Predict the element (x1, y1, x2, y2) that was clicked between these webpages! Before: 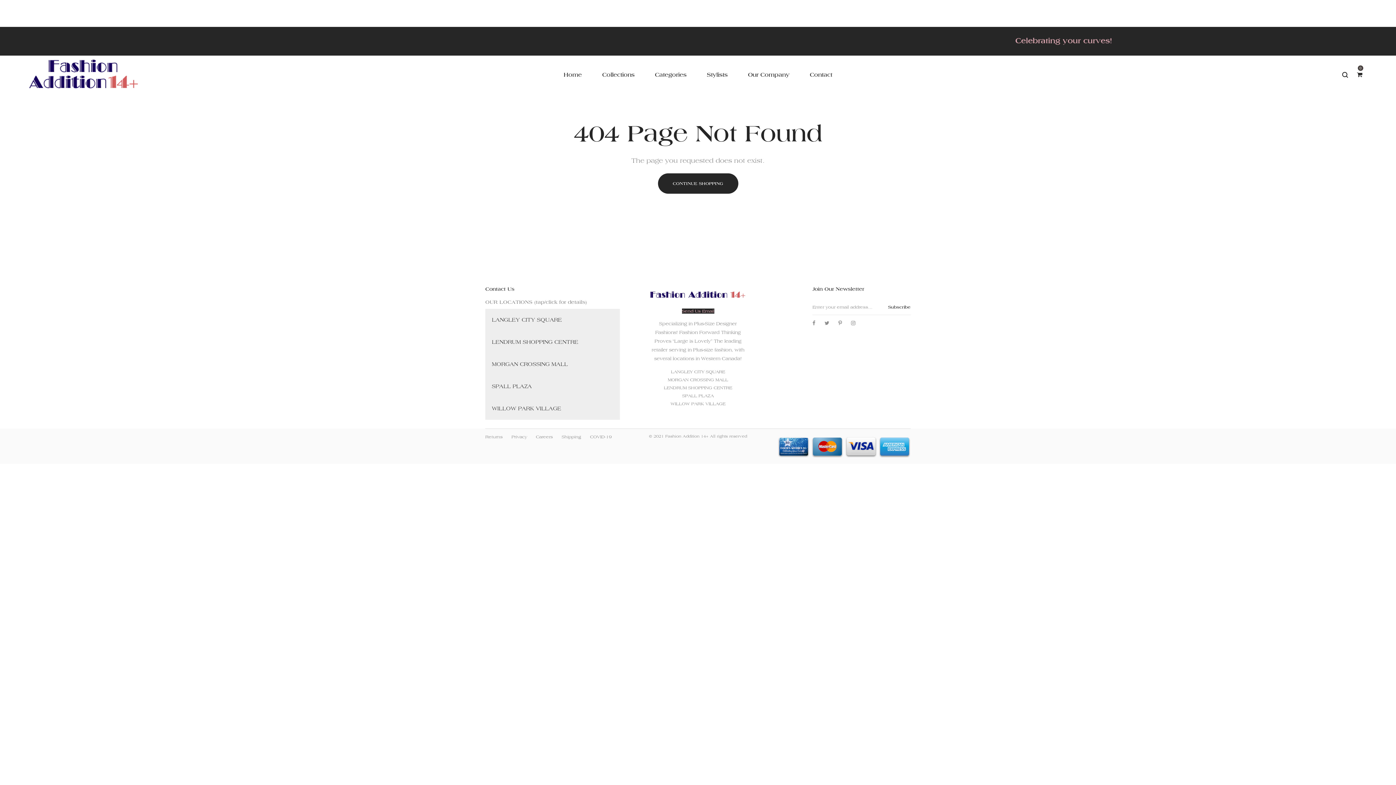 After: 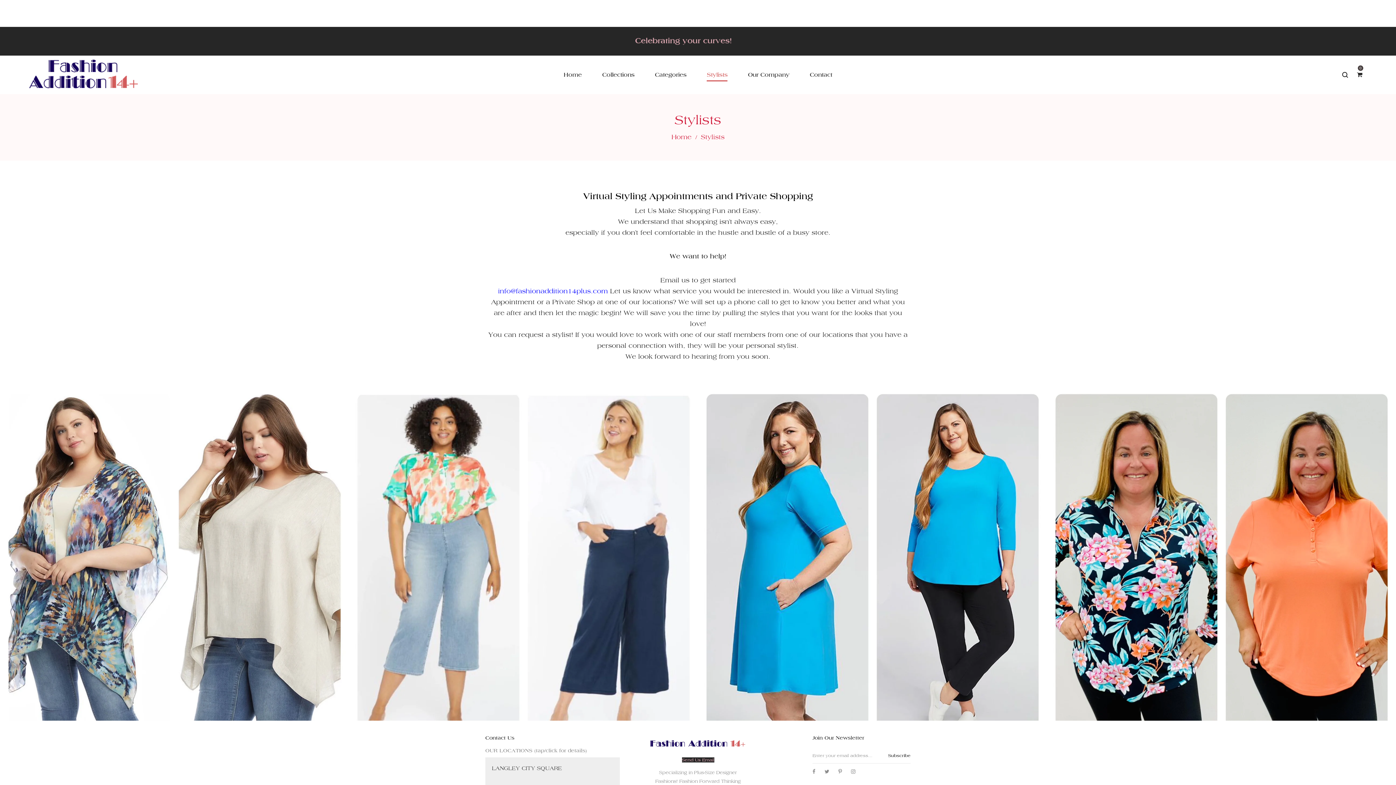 Action: bbox: (701, 68, 733, 81) label: Stylists